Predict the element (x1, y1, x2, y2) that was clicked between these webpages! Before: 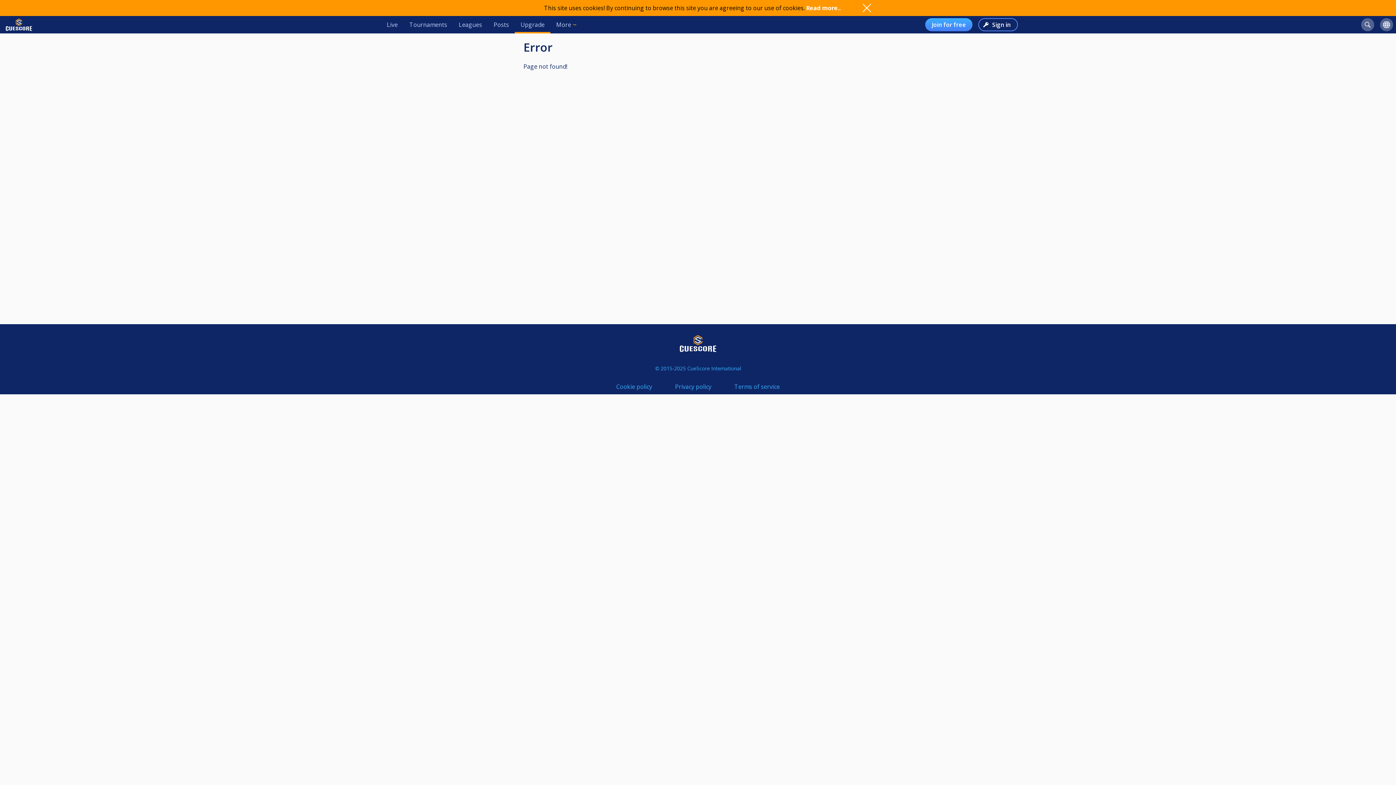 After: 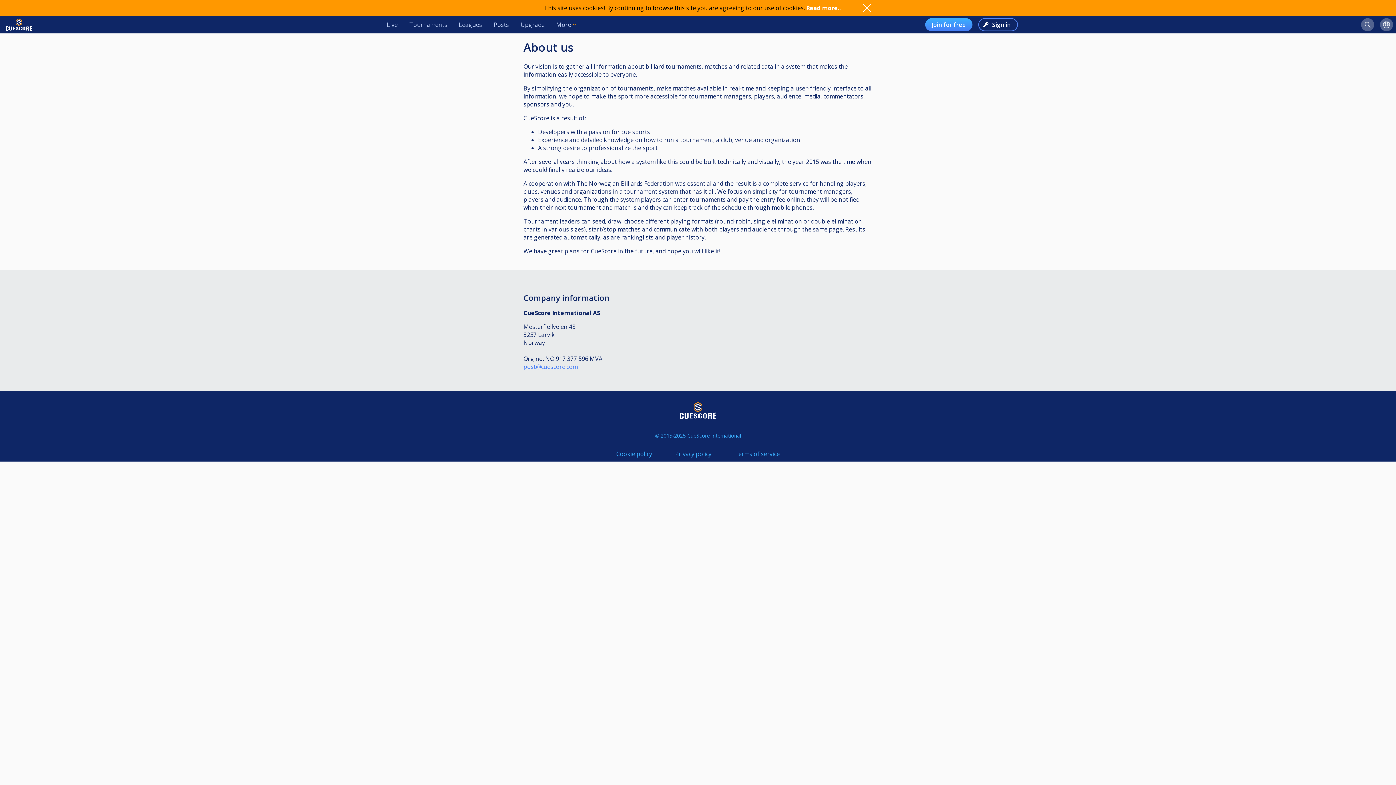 Action: bbox: (680, 346, 716, 354)